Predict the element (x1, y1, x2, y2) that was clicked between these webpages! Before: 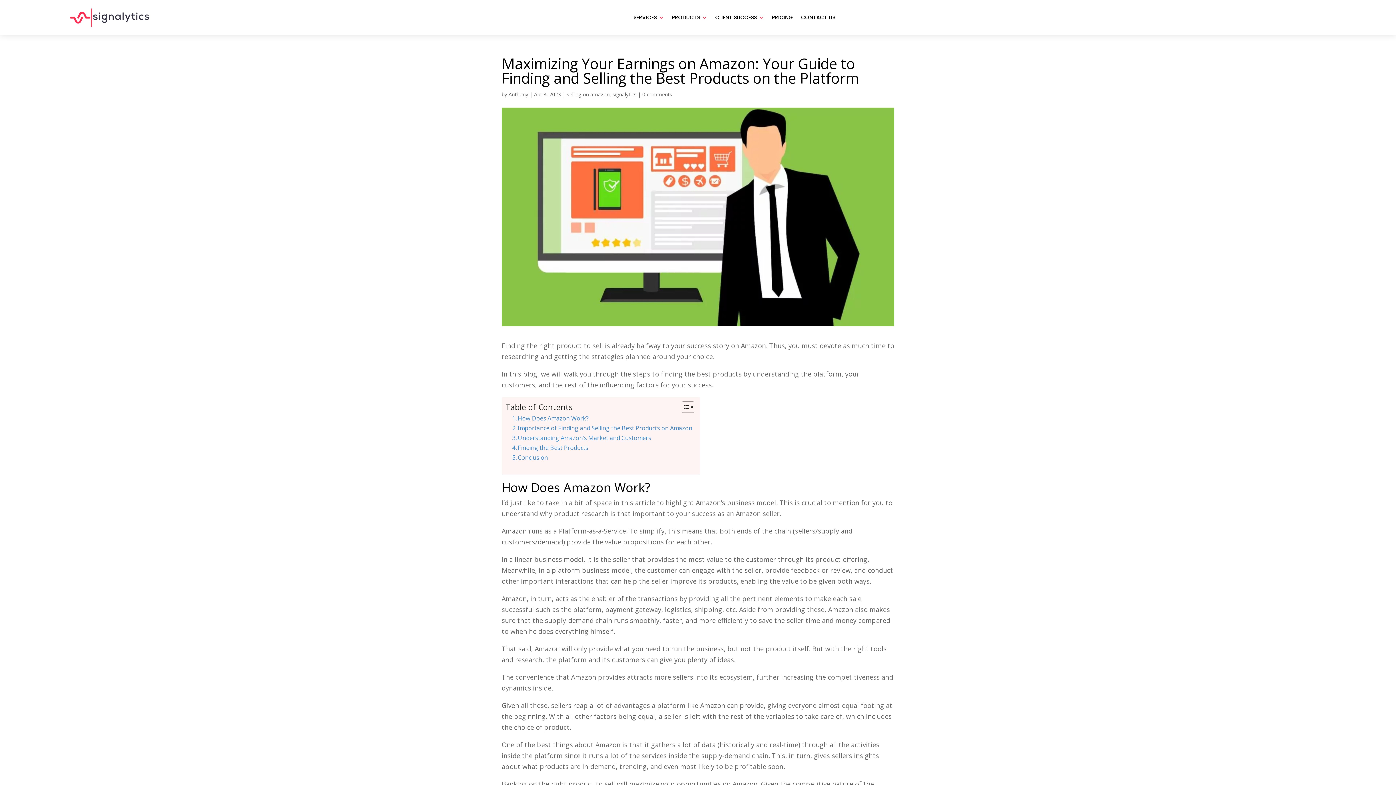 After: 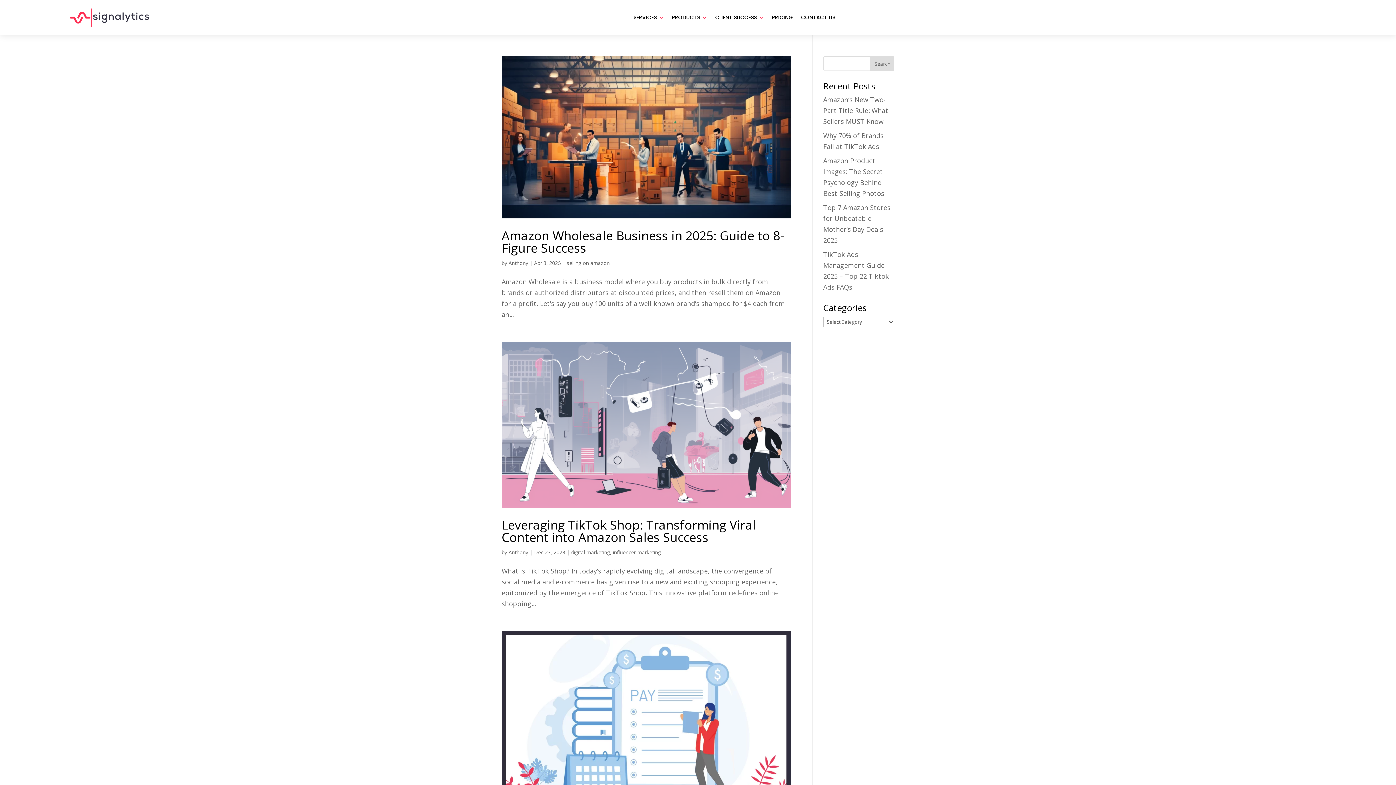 Action: bbox: (508, 90, 528, 97) label: Anthony